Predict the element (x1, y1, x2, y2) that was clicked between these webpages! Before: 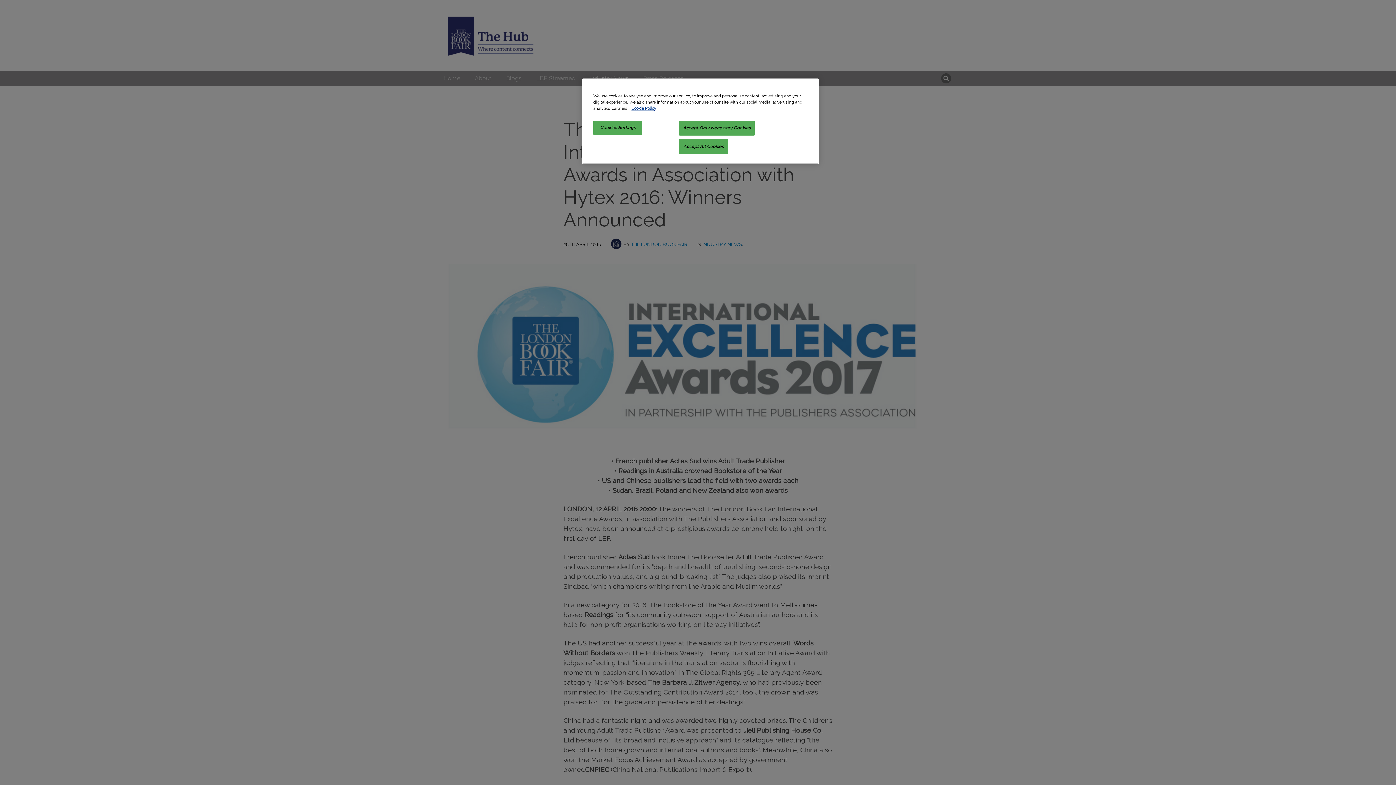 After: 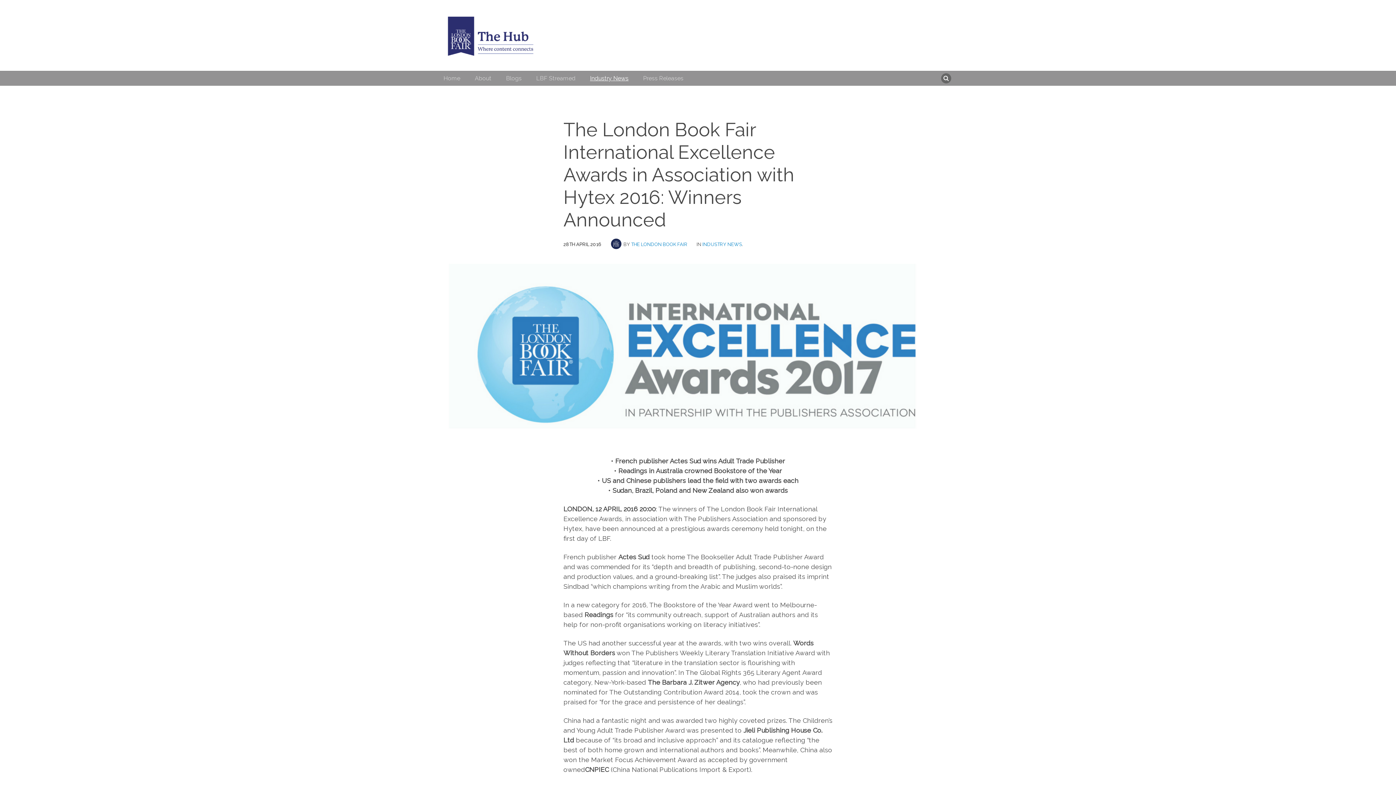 Action: label: Accept All Cookies bbox: (679, 139, 728, 154)